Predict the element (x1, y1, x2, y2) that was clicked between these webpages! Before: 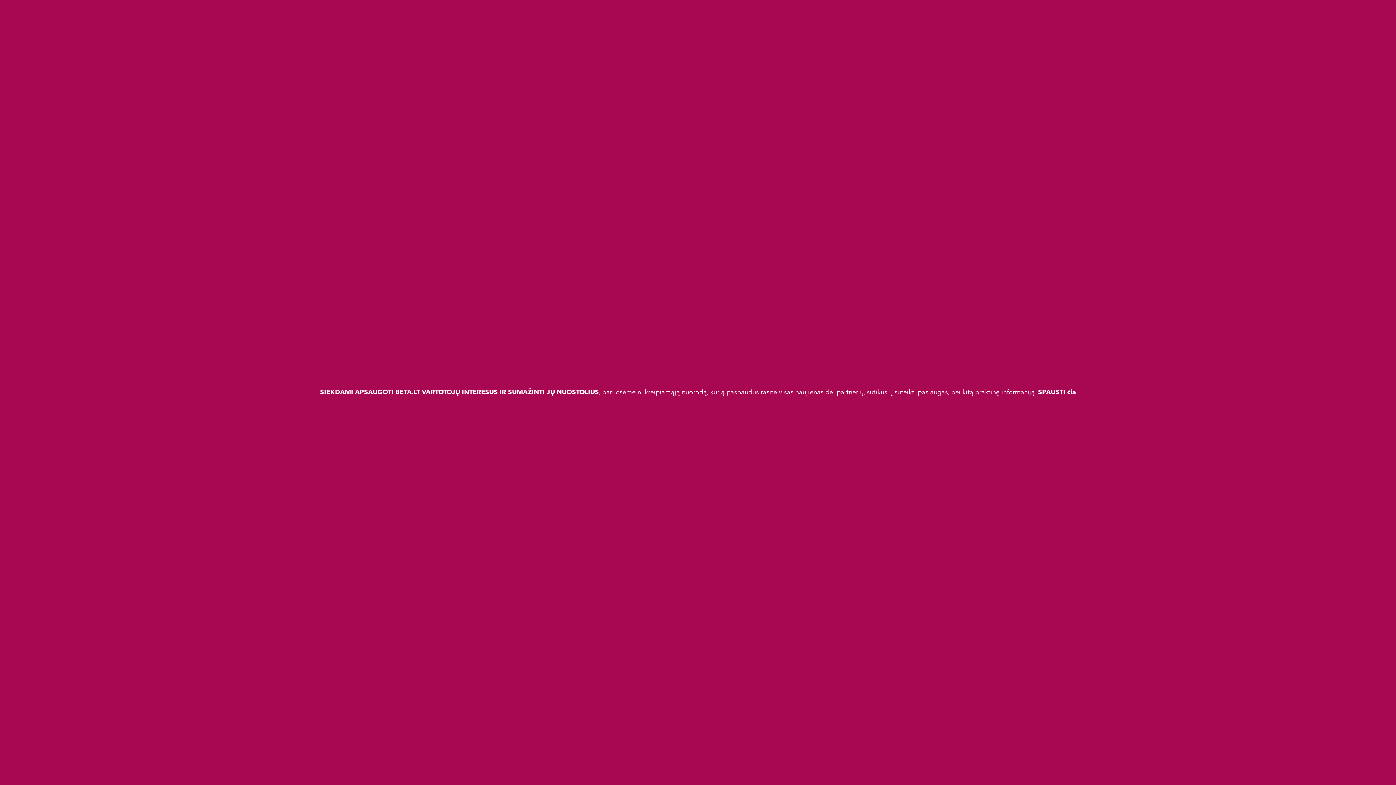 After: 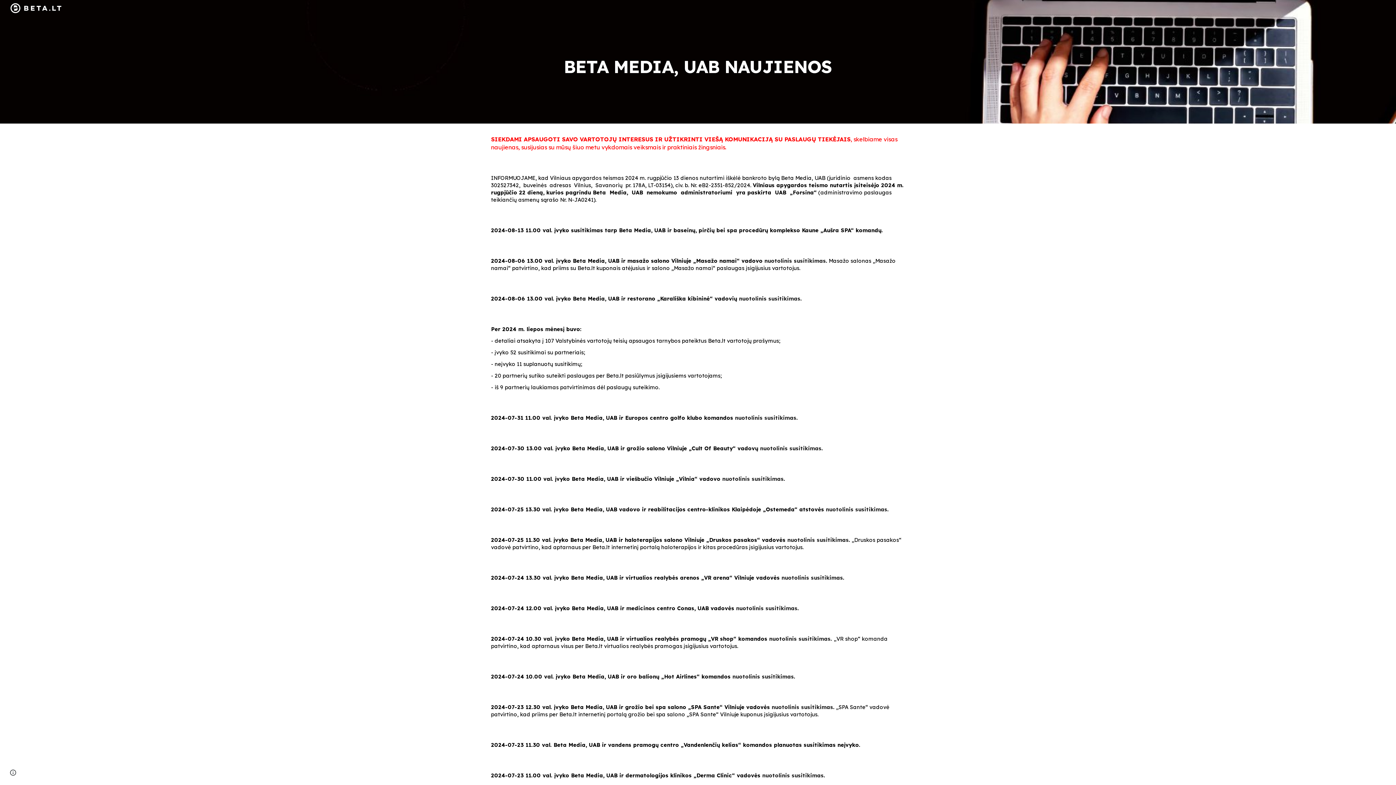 Action: label: čia bbox: (1067, 389, 1076, 395)